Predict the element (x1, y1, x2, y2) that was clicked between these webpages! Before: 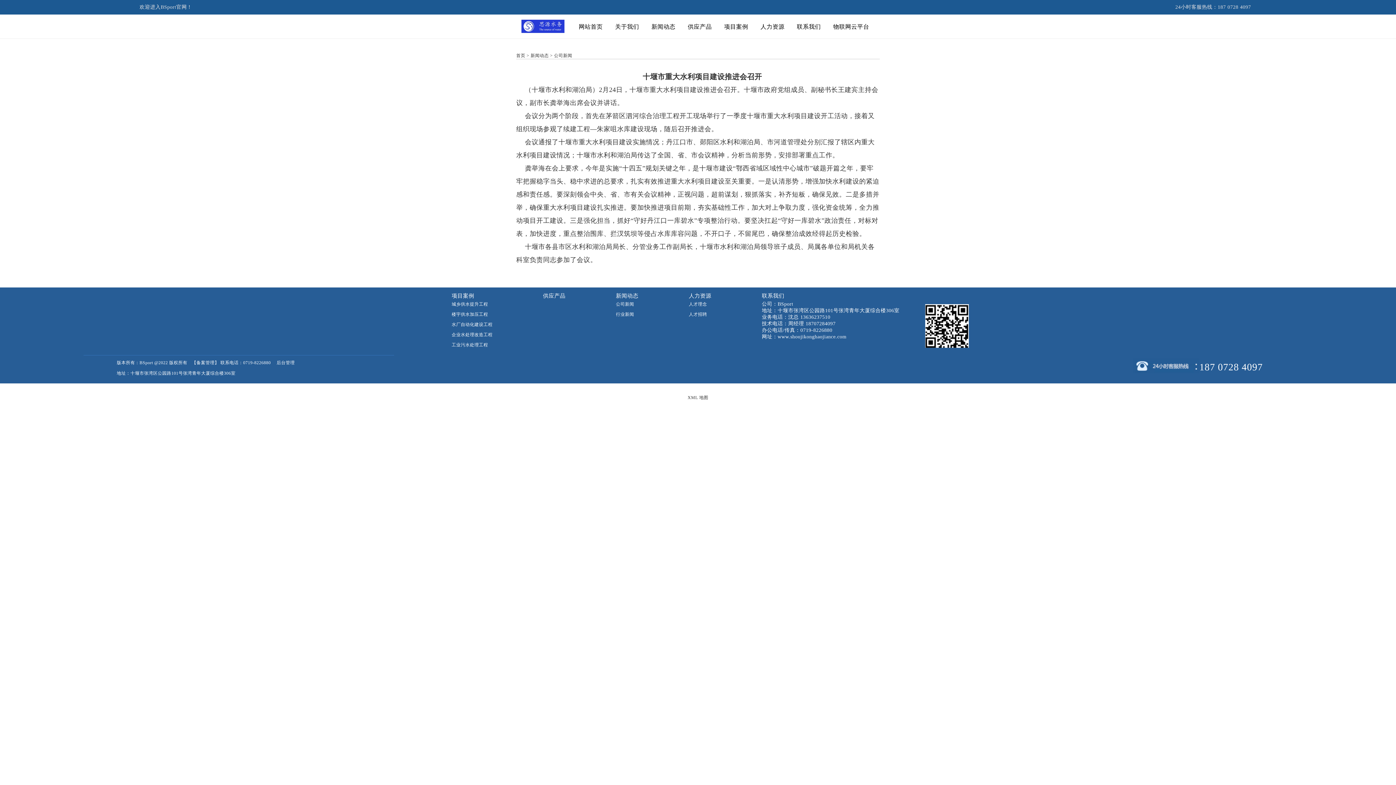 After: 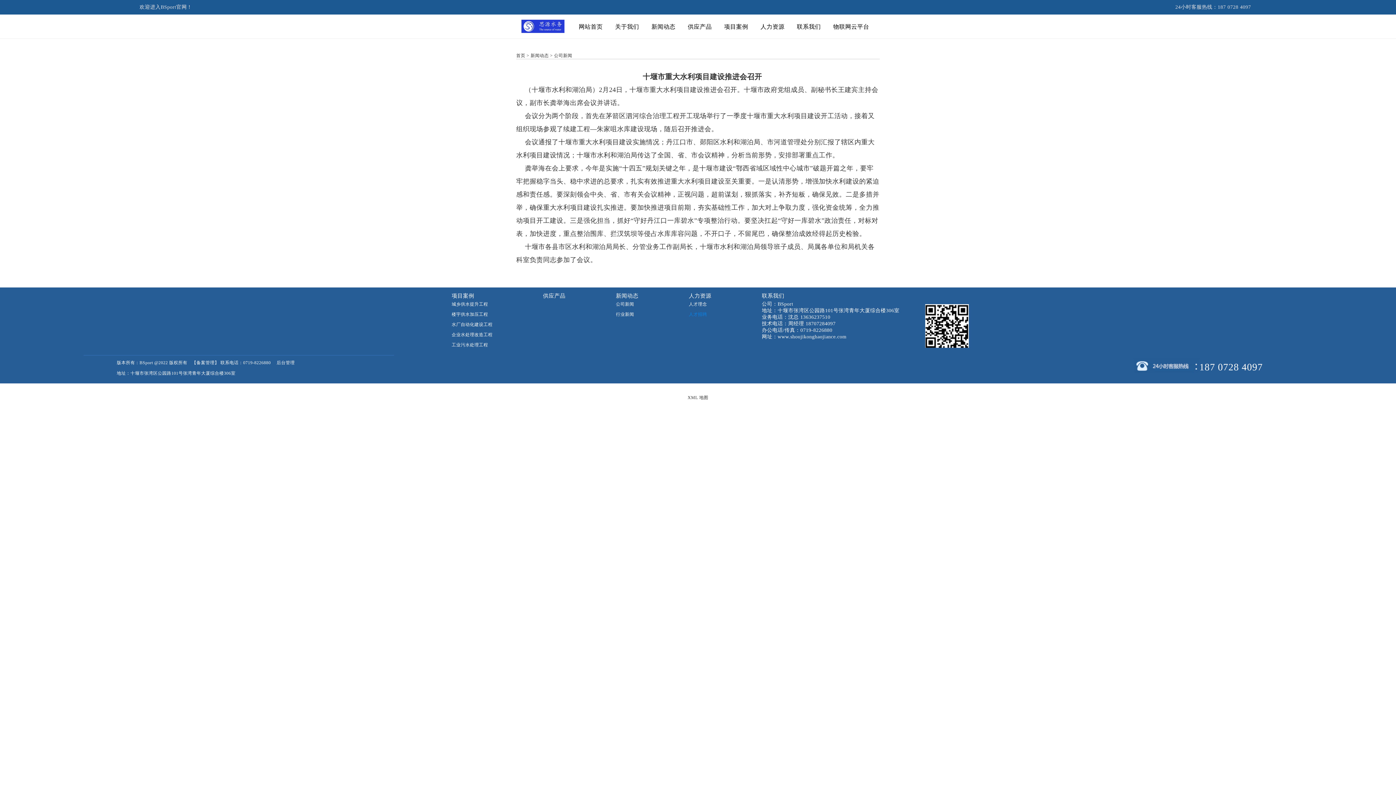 Action: bbox: (689, 312, 707, 317) label: 人才招聘